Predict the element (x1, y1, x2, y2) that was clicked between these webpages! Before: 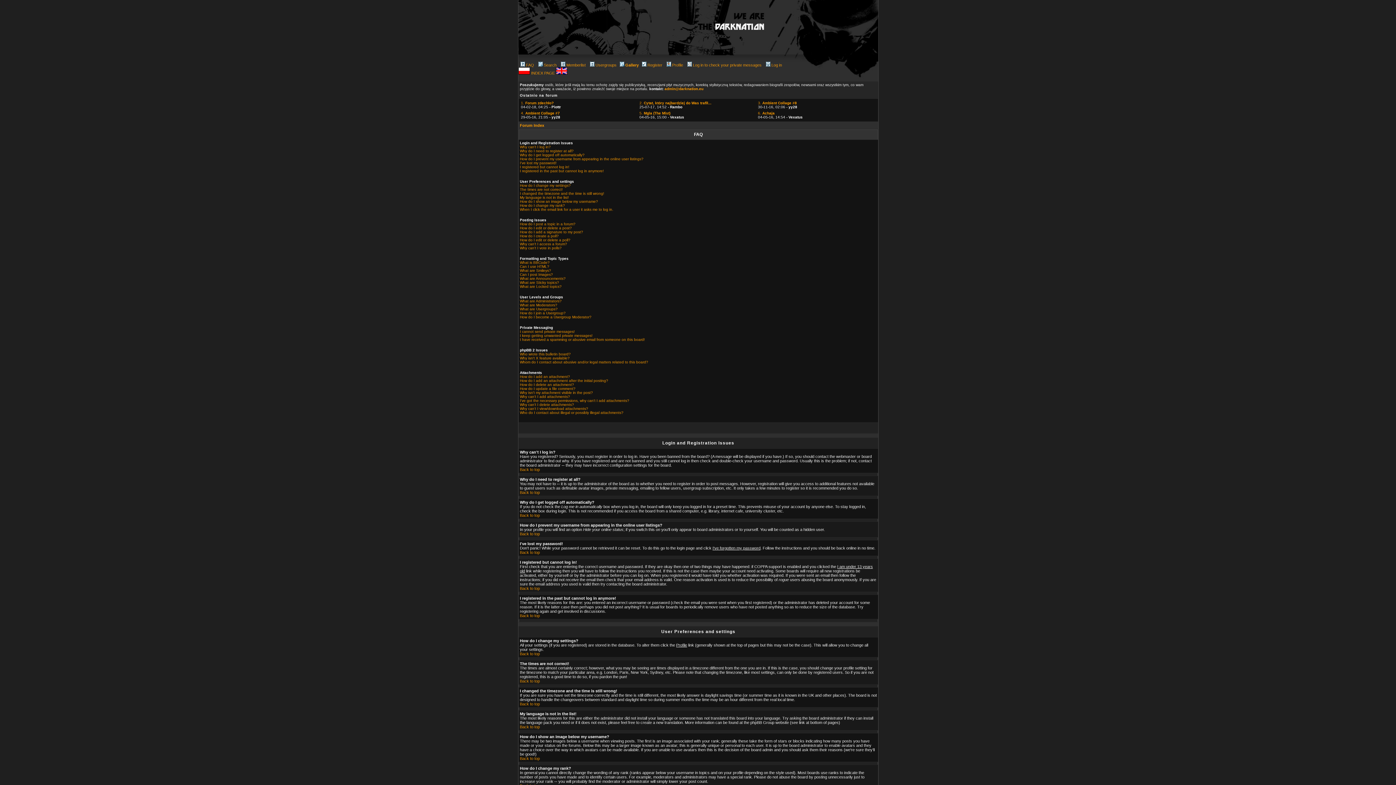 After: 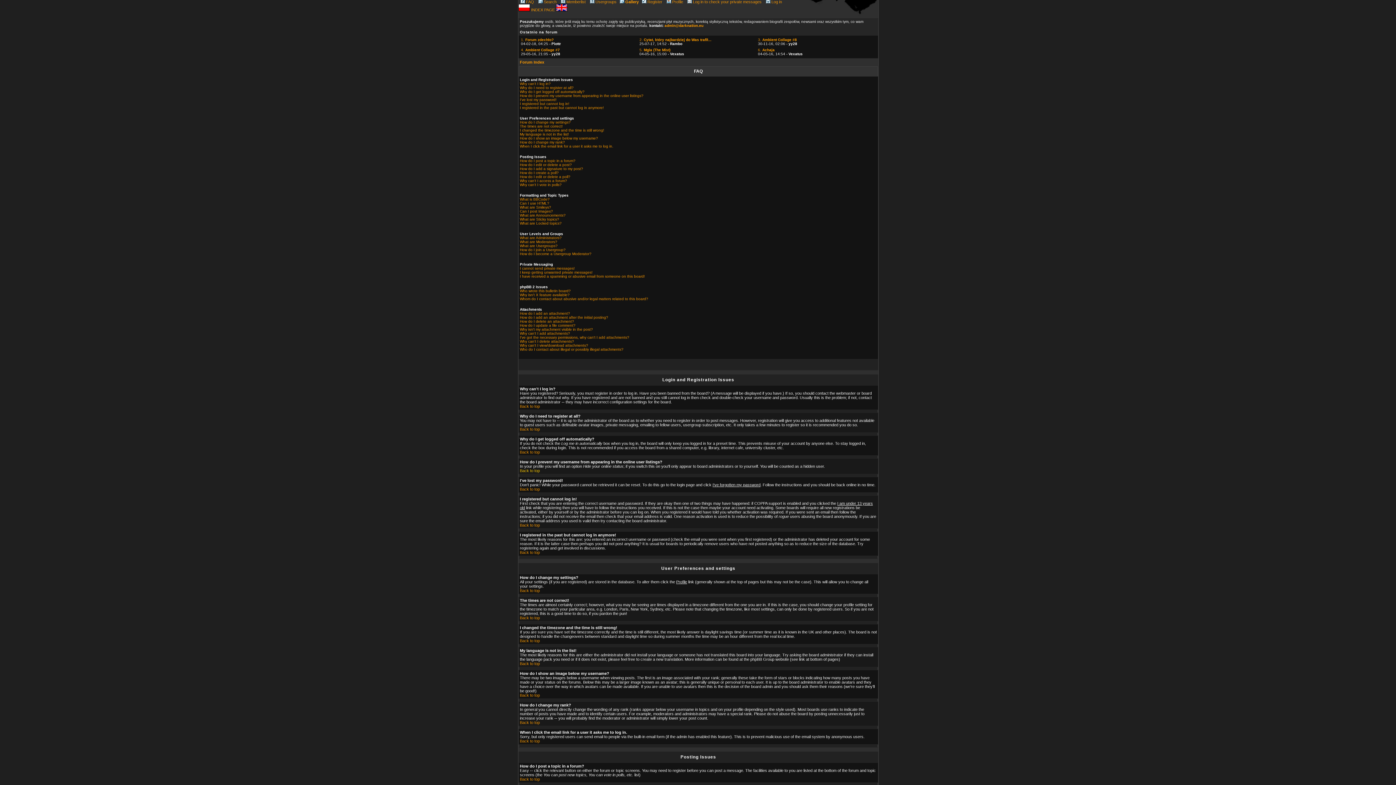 Action: bbox: (520, 467, 540, 472) label: Back to top